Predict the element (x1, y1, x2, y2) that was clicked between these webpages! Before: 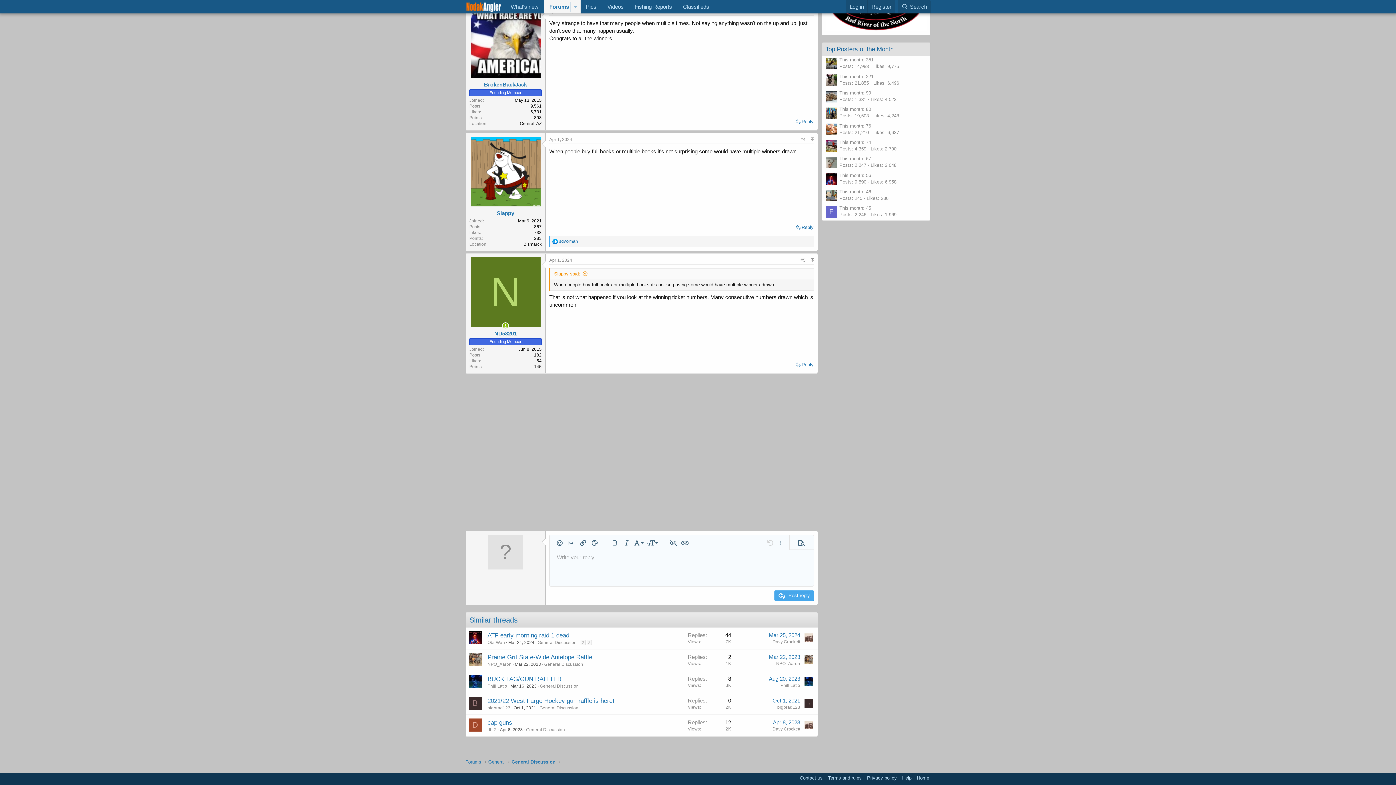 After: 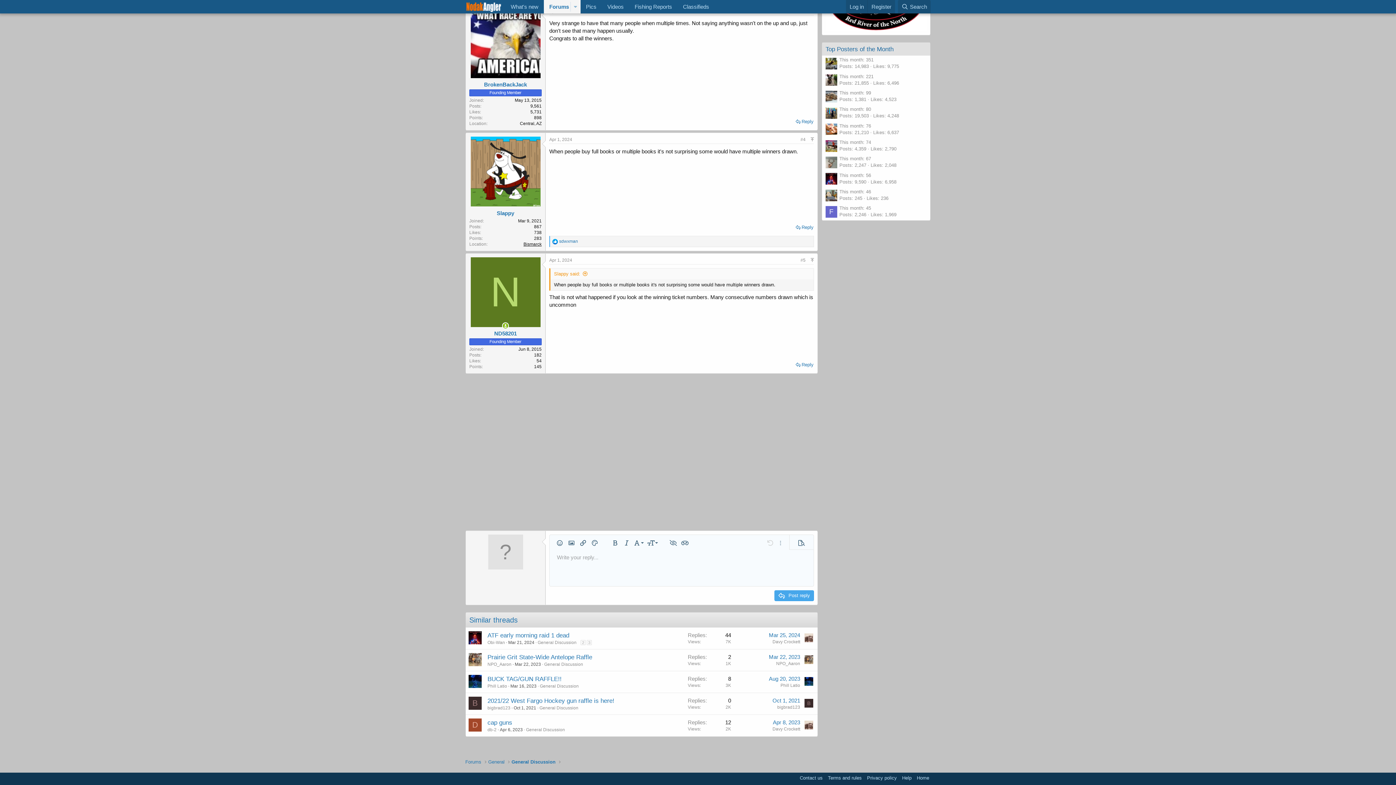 Action: label: Bismarck bbox: (523, 241, 541, 246)